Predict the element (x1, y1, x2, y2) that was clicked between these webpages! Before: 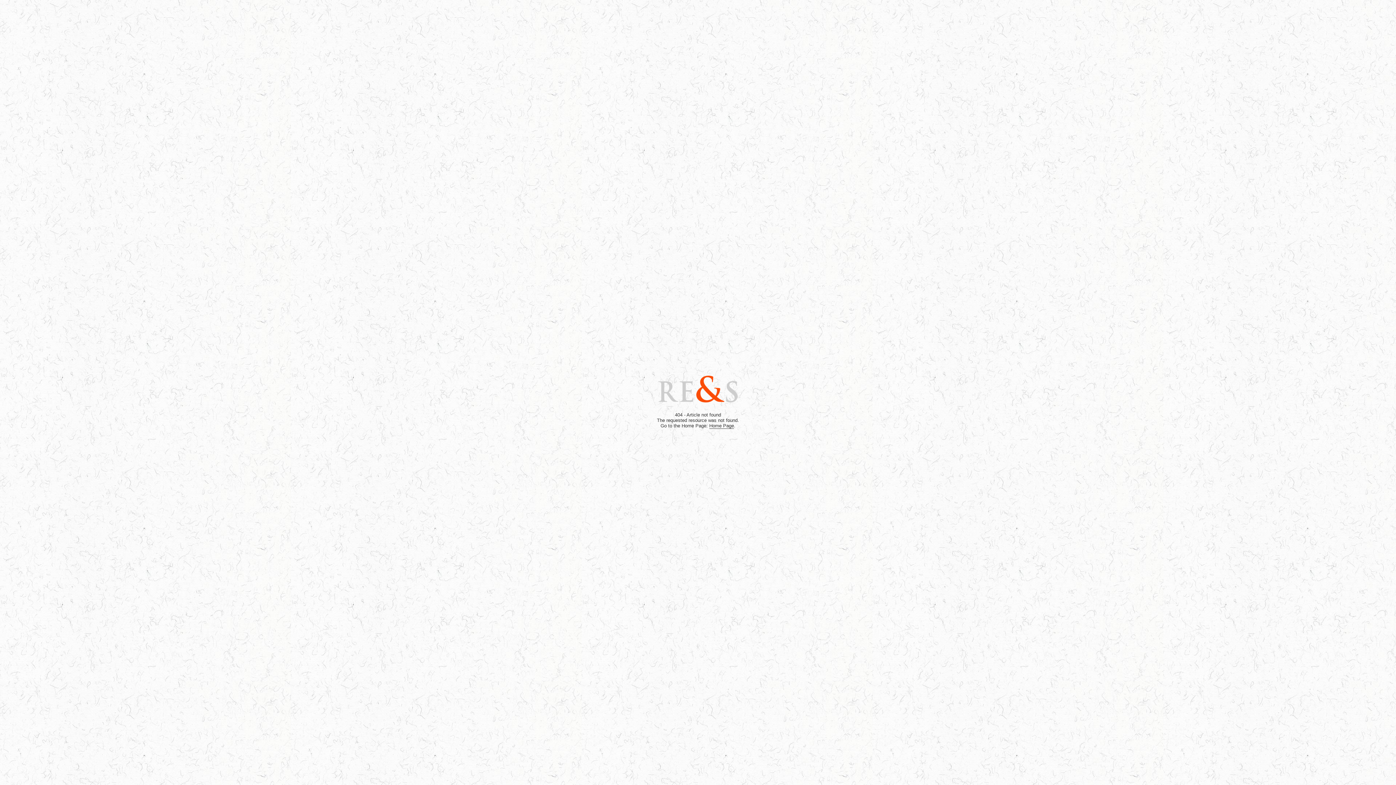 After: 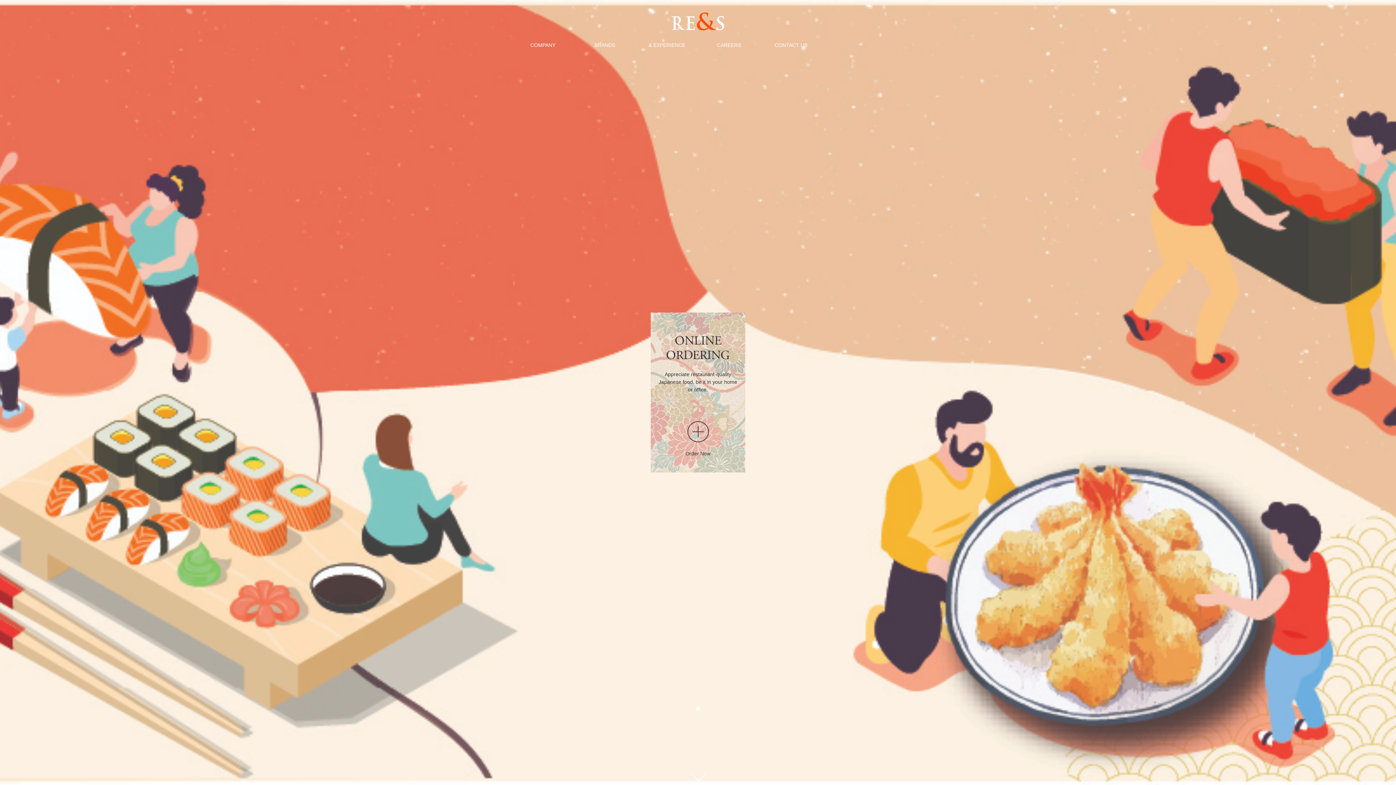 Action: bbox: (709, 423, 734, 429) label: Home Page